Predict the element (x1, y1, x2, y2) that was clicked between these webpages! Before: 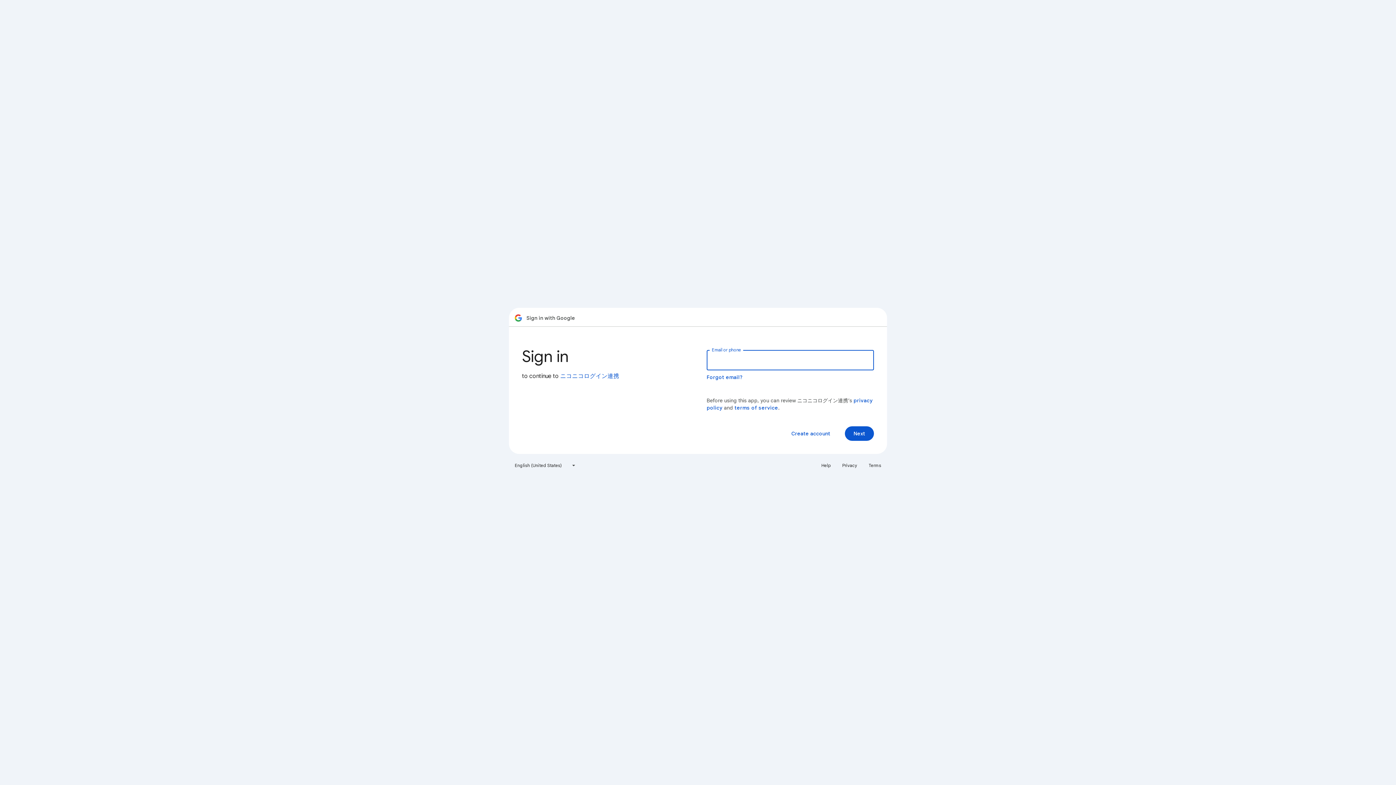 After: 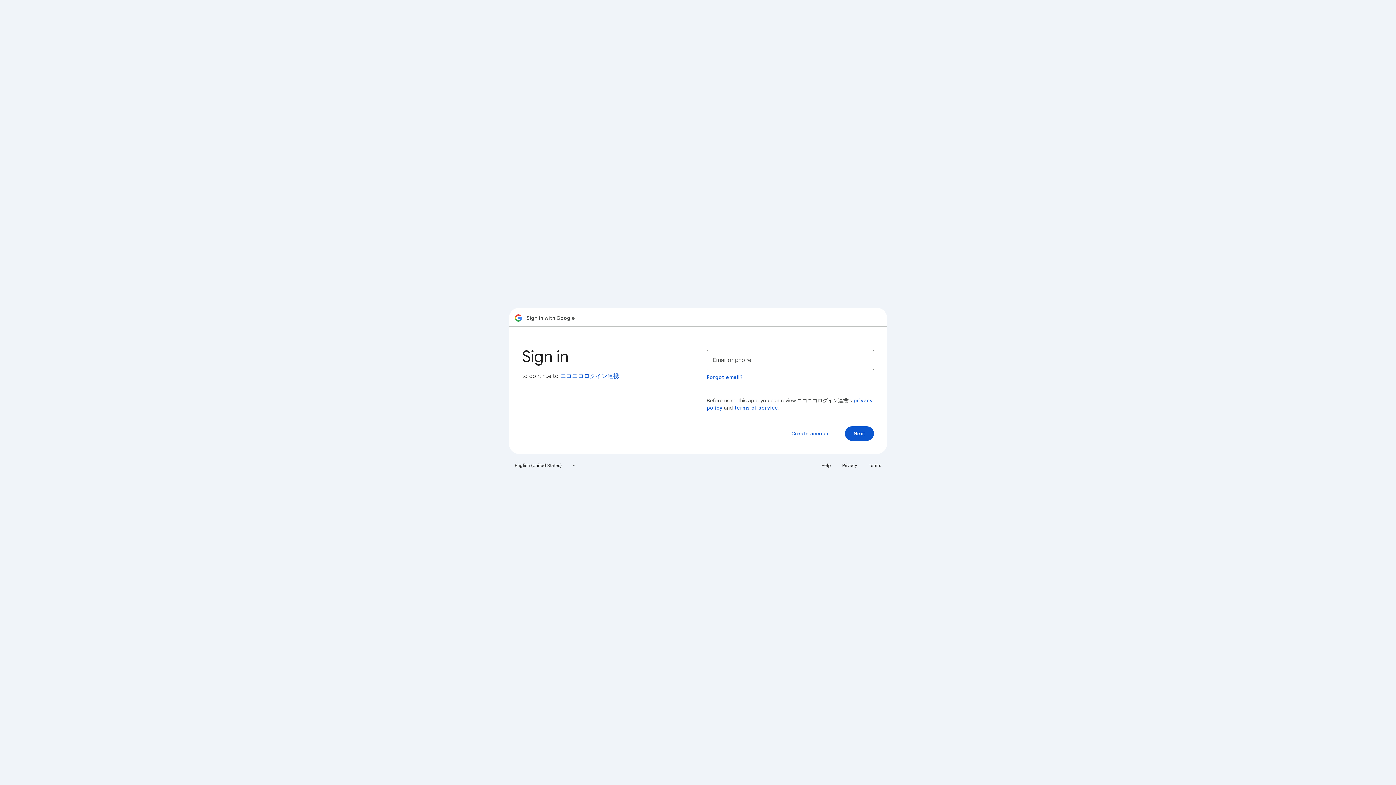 Action: label: terms of service bbox: (734, 404, 778, 411)